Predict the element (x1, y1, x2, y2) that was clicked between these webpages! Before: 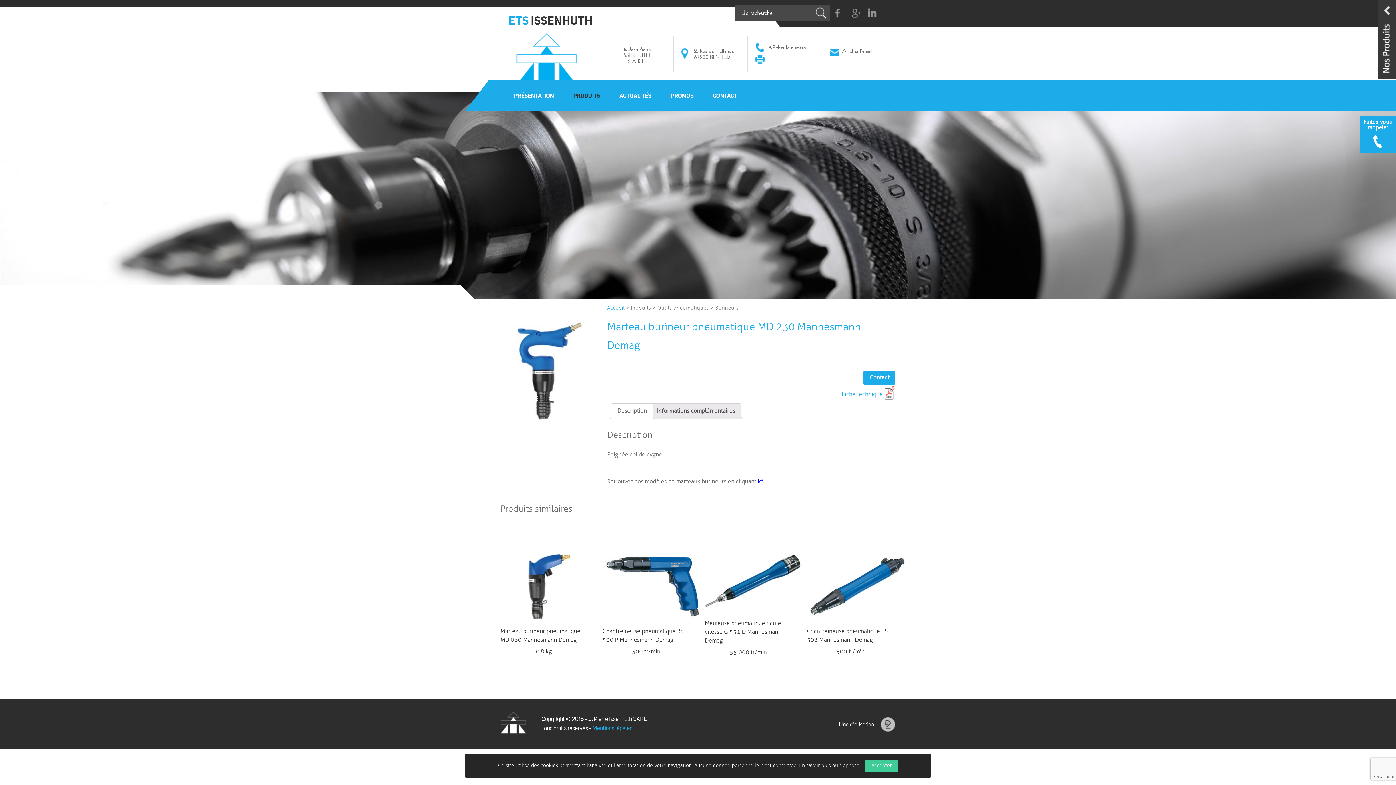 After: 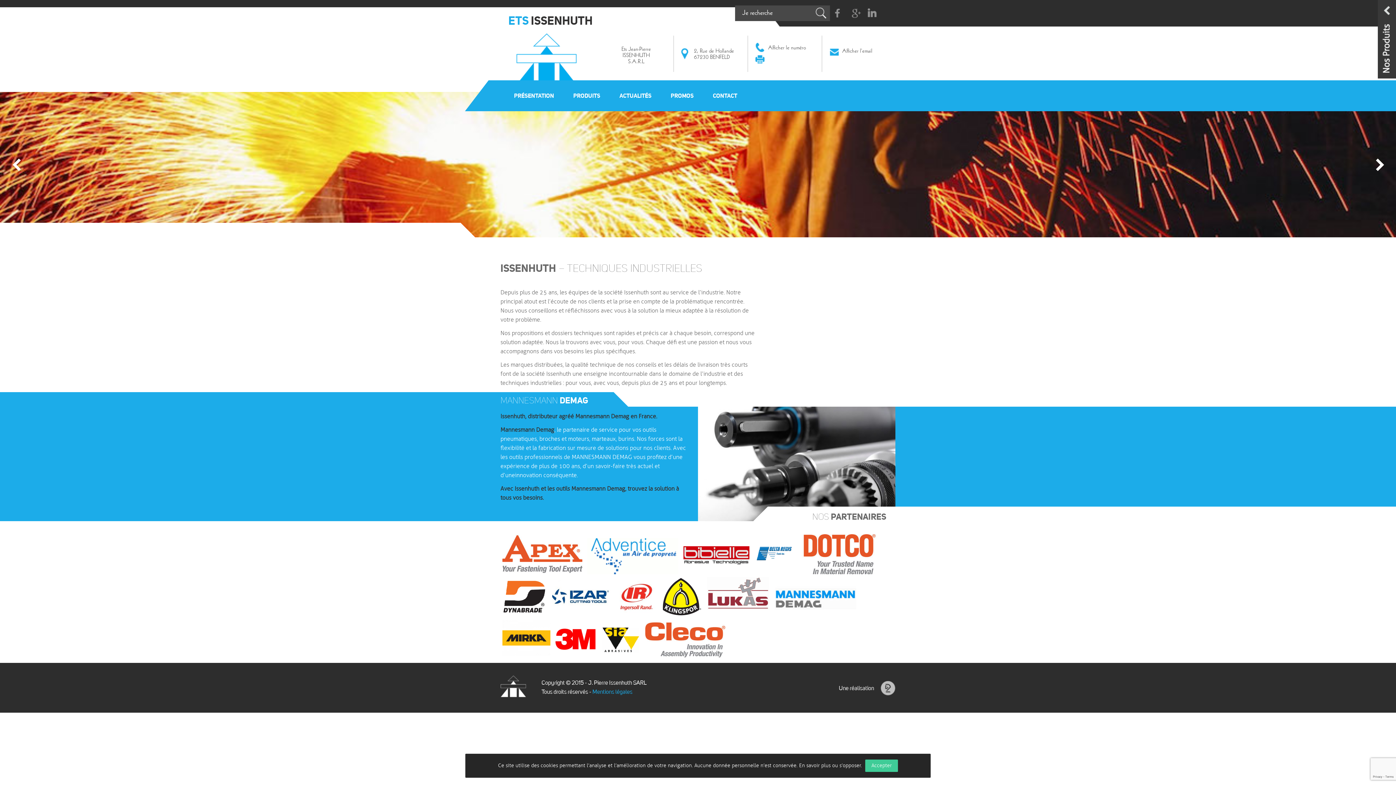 Action: bbox: (500, 712, 526, 734) label: Issenhuth